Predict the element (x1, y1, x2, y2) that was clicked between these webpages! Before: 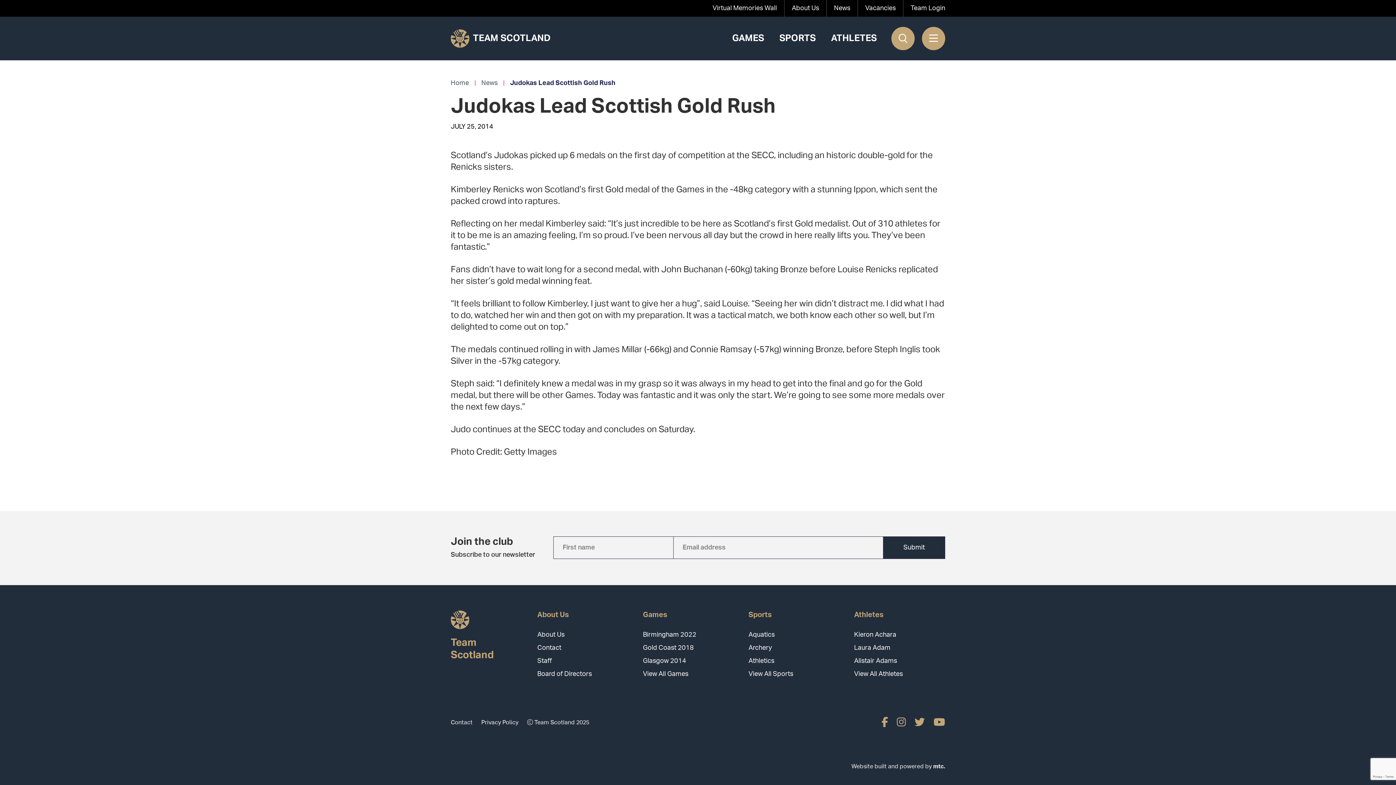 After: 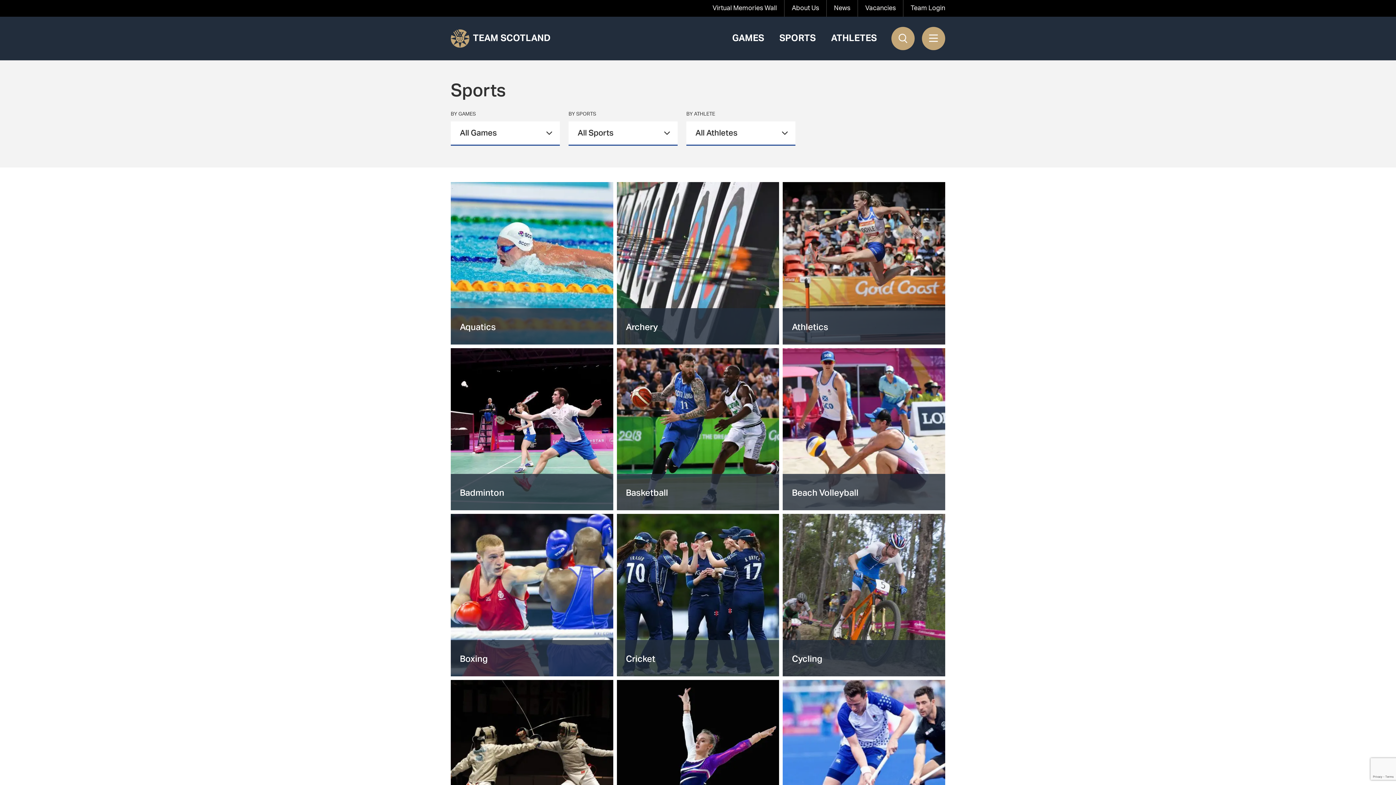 Action: label: SPORTS bbox: (779, 33, 816, 42)